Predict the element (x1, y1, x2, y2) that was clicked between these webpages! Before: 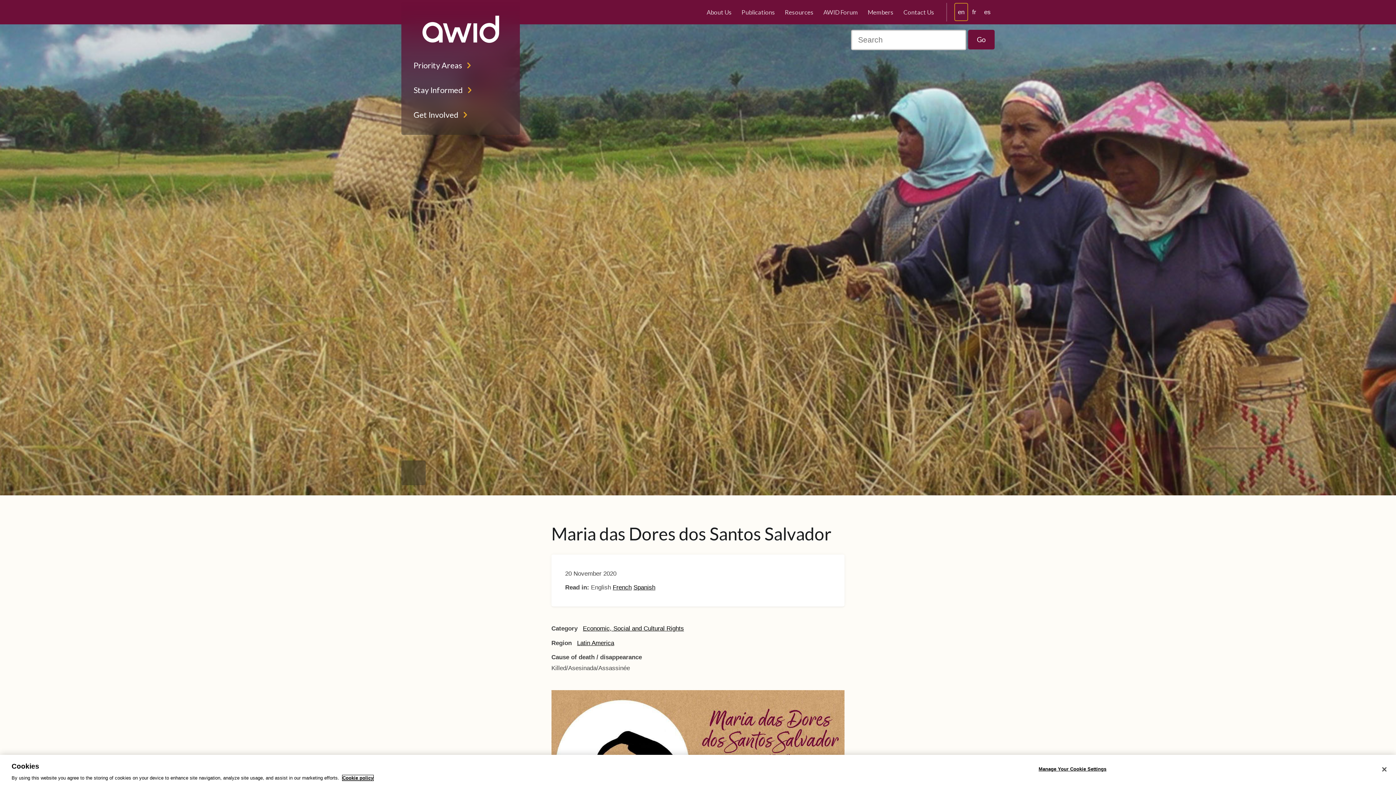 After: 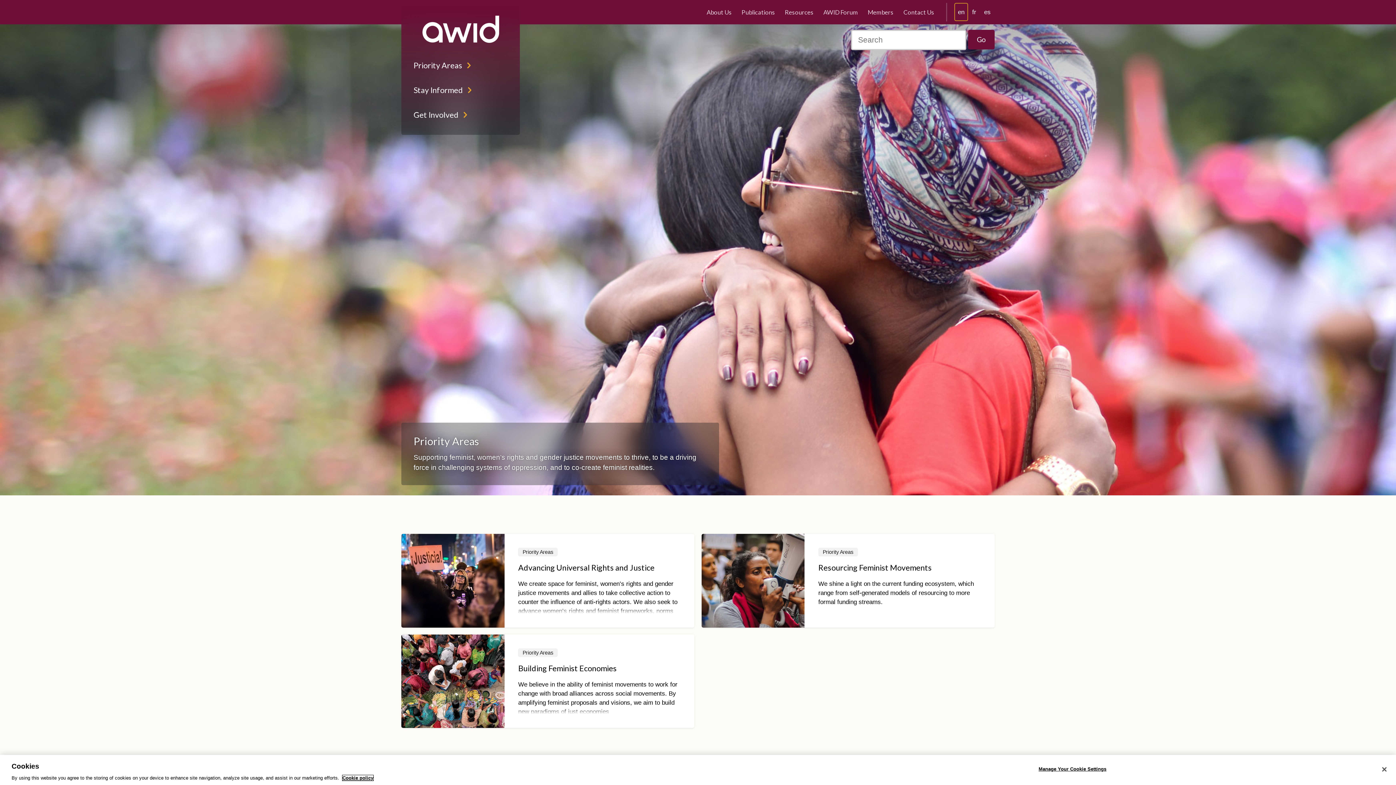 Action: label: Priority Areas bbox: (408, 53, 513, 77)